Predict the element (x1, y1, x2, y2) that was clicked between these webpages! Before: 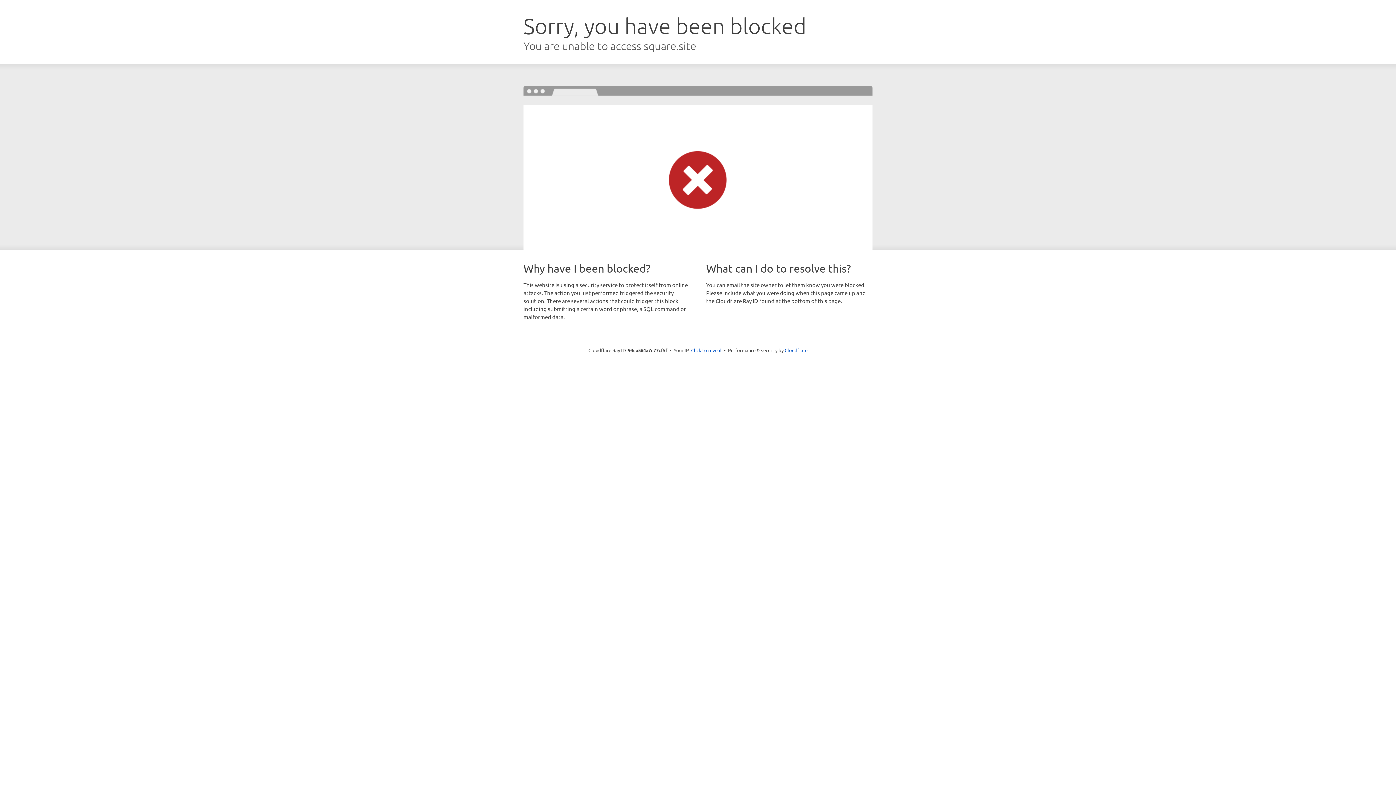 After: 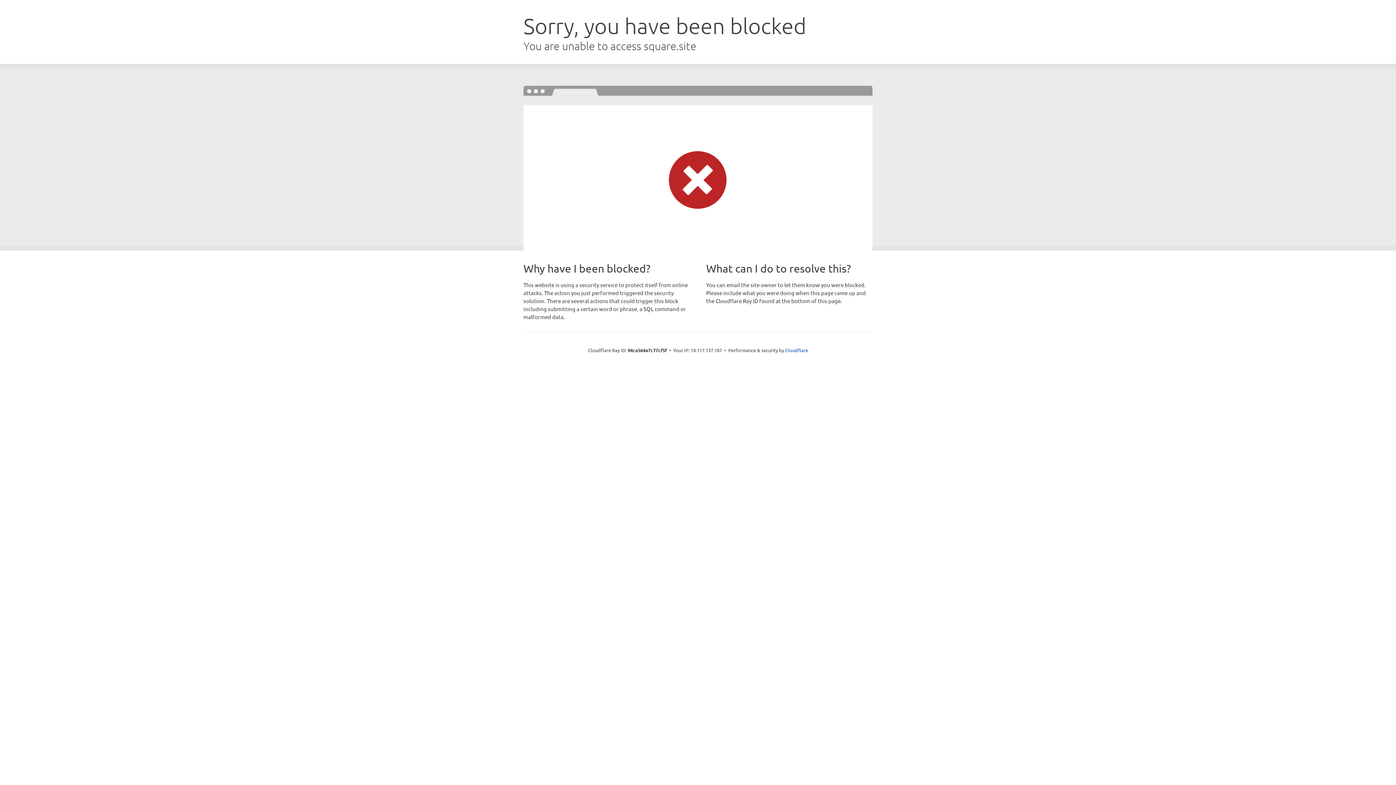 Action: label: Click to reveal bbox: (691, 346, 721, 353)